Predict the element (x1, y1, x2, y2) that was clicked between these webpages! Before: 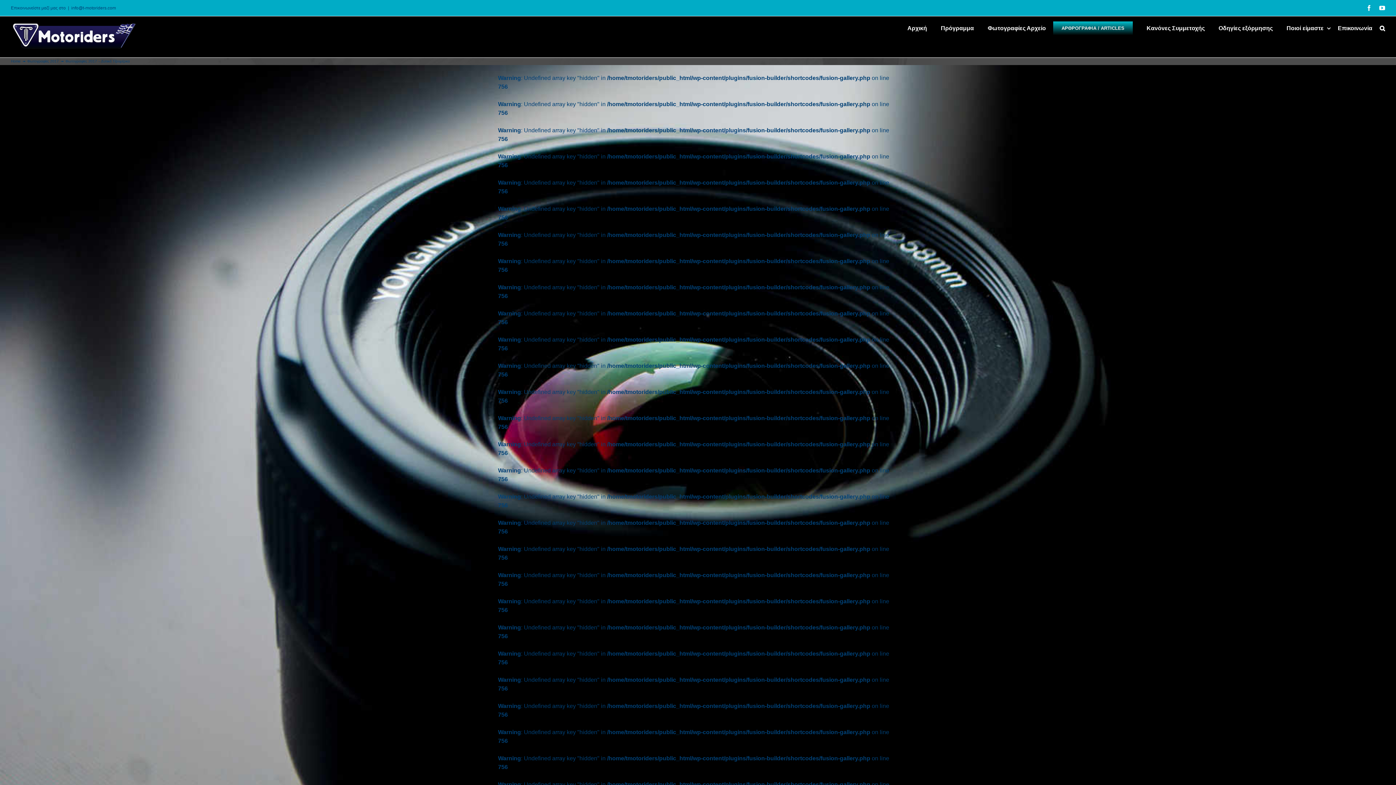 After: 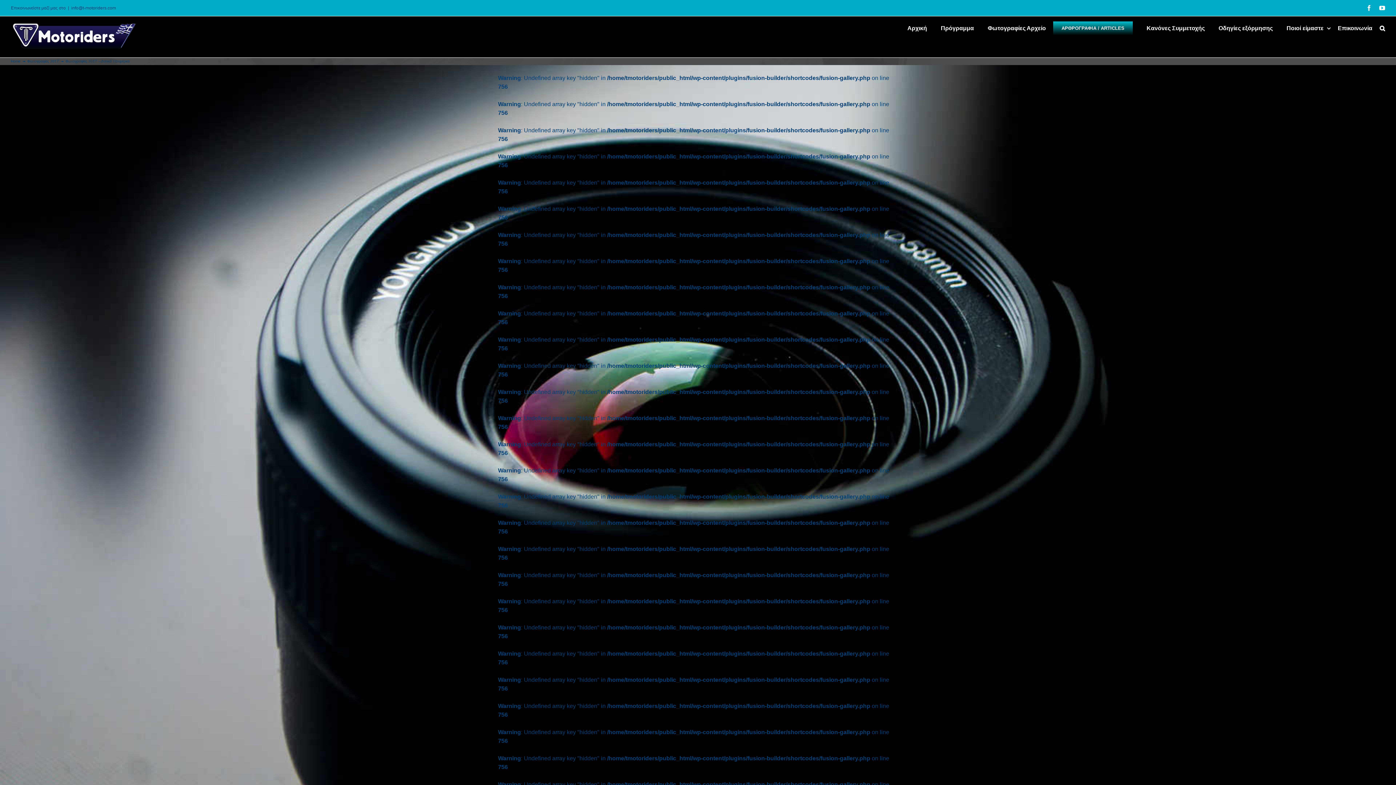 Action: bbox: (71, 5, 116, 10) label: info@t-motoriders.com